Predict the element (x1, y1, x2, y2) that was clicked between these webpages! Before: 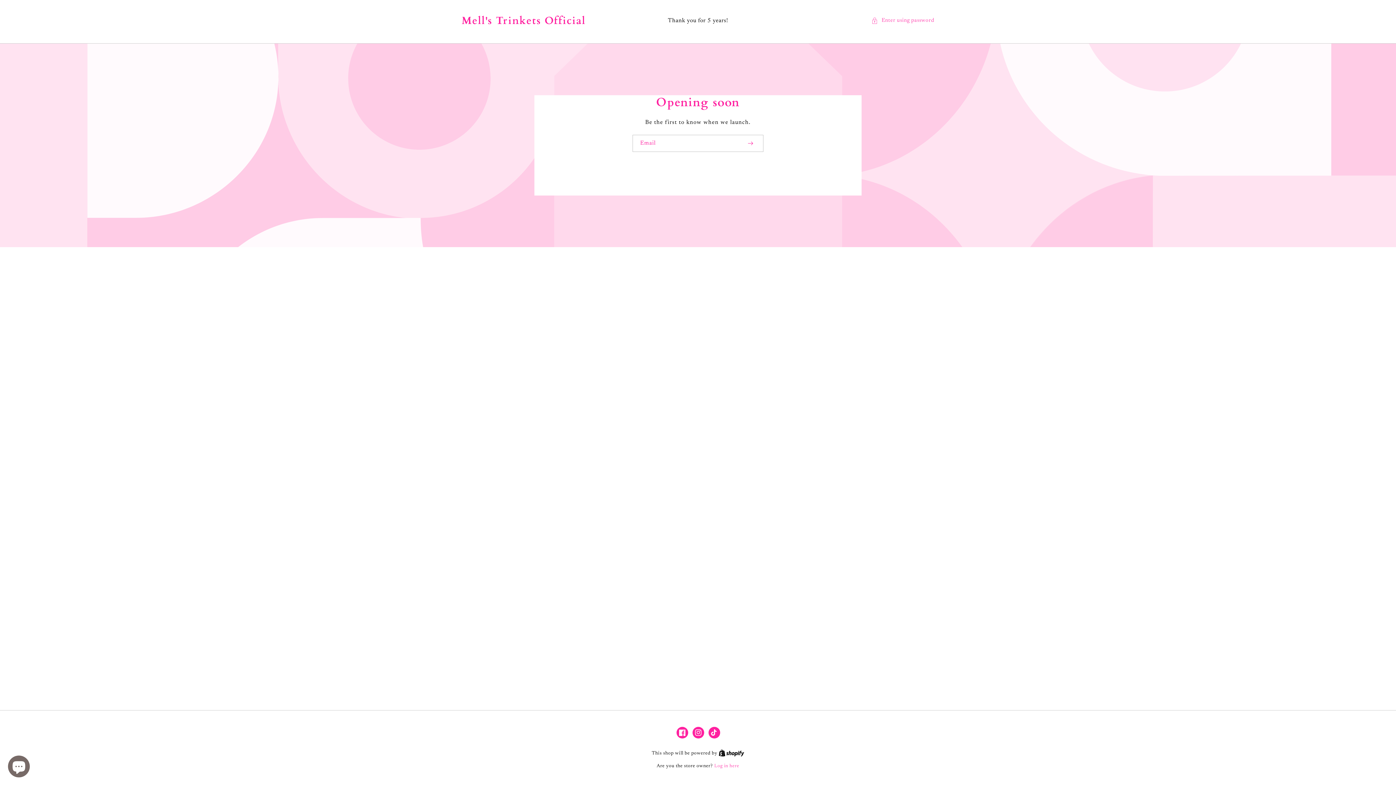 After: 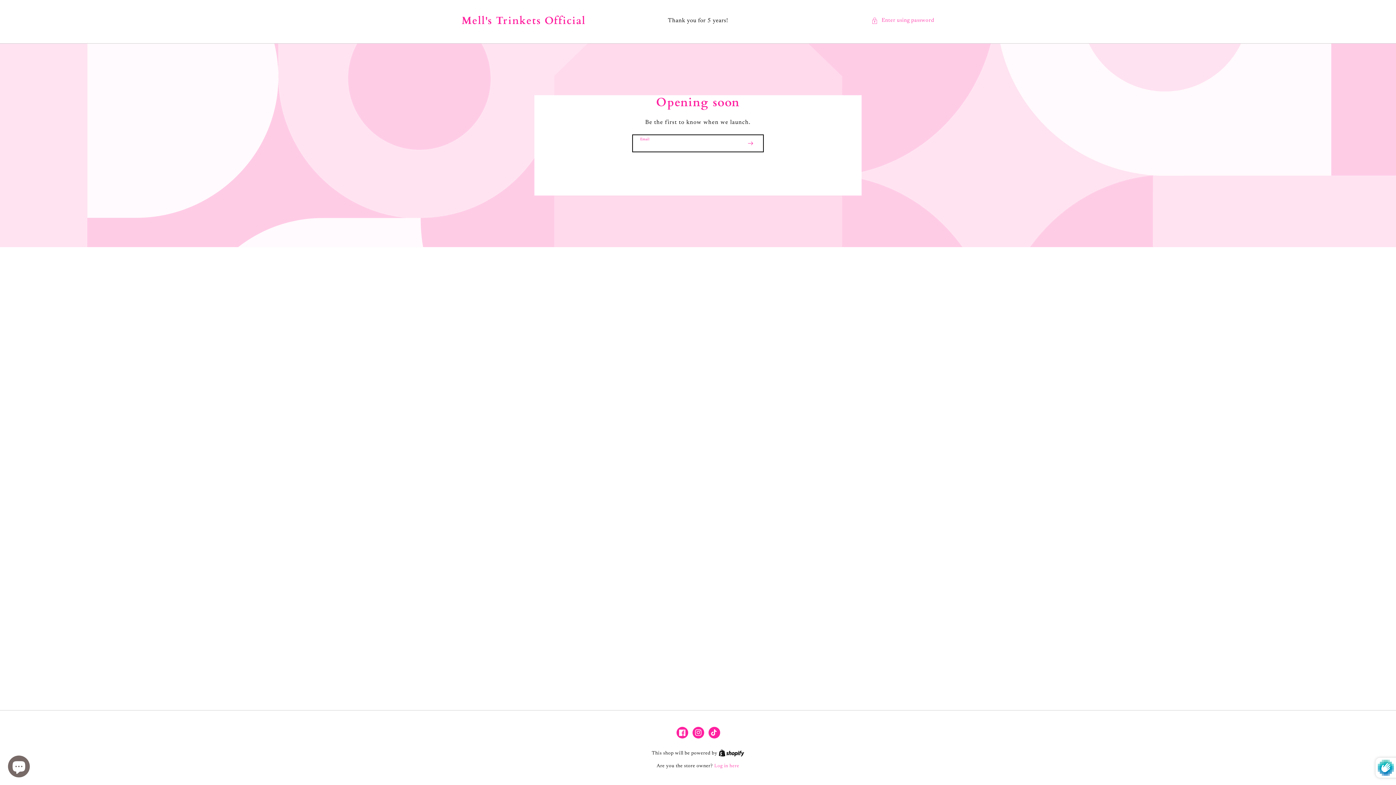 Action: bbox: (737, 134, 763, 151) label: Subscribe